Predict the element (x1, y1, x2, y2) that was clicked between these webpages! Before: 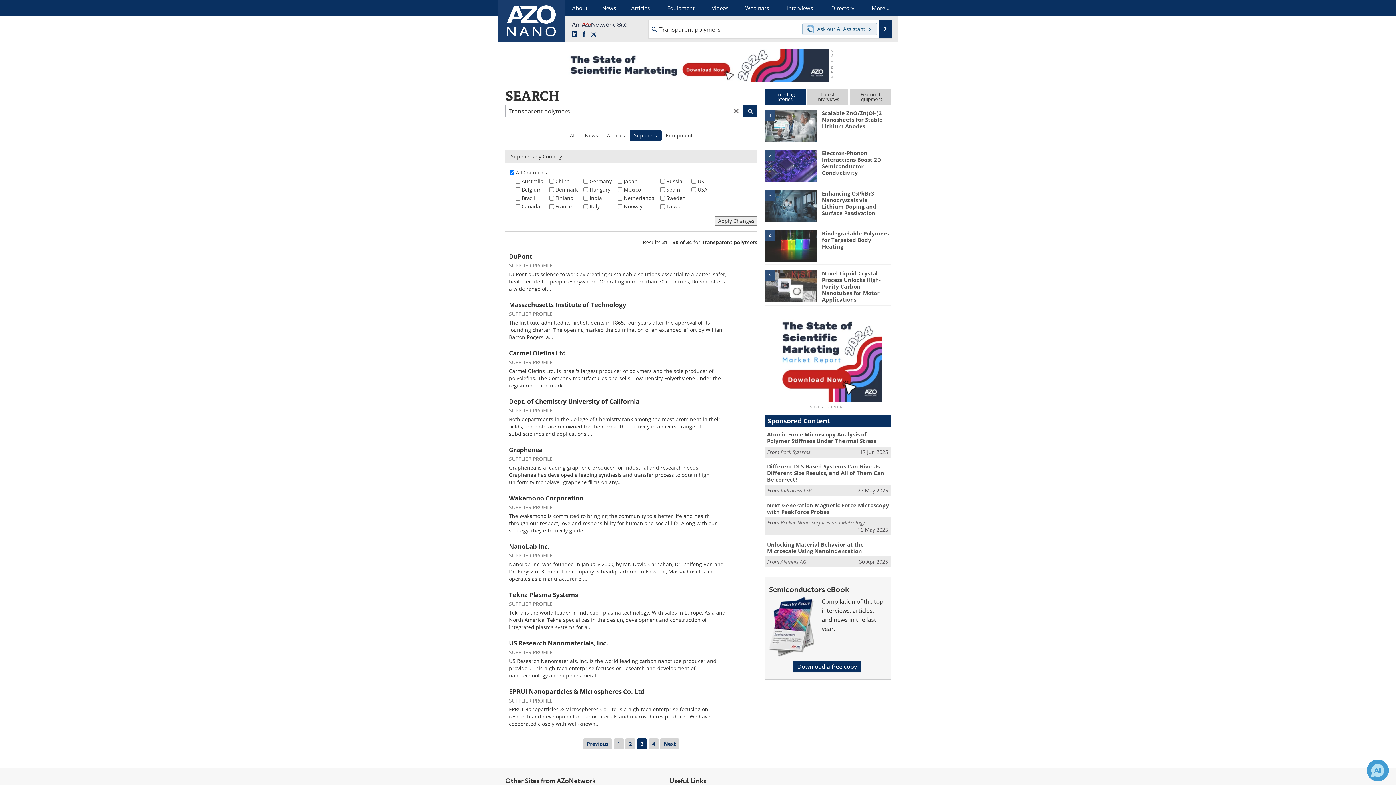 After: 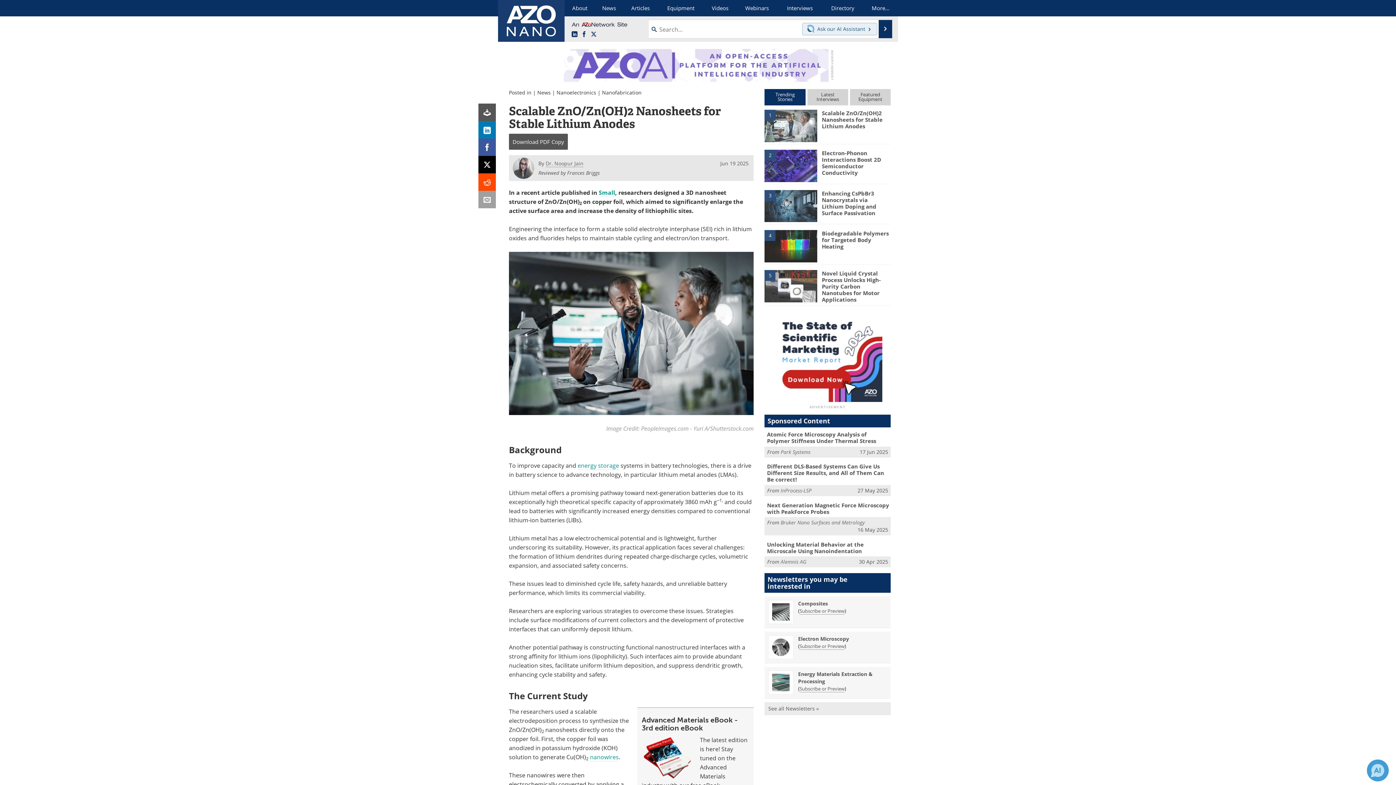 Action: bbox: (764, 122, 817, 128) label: 1